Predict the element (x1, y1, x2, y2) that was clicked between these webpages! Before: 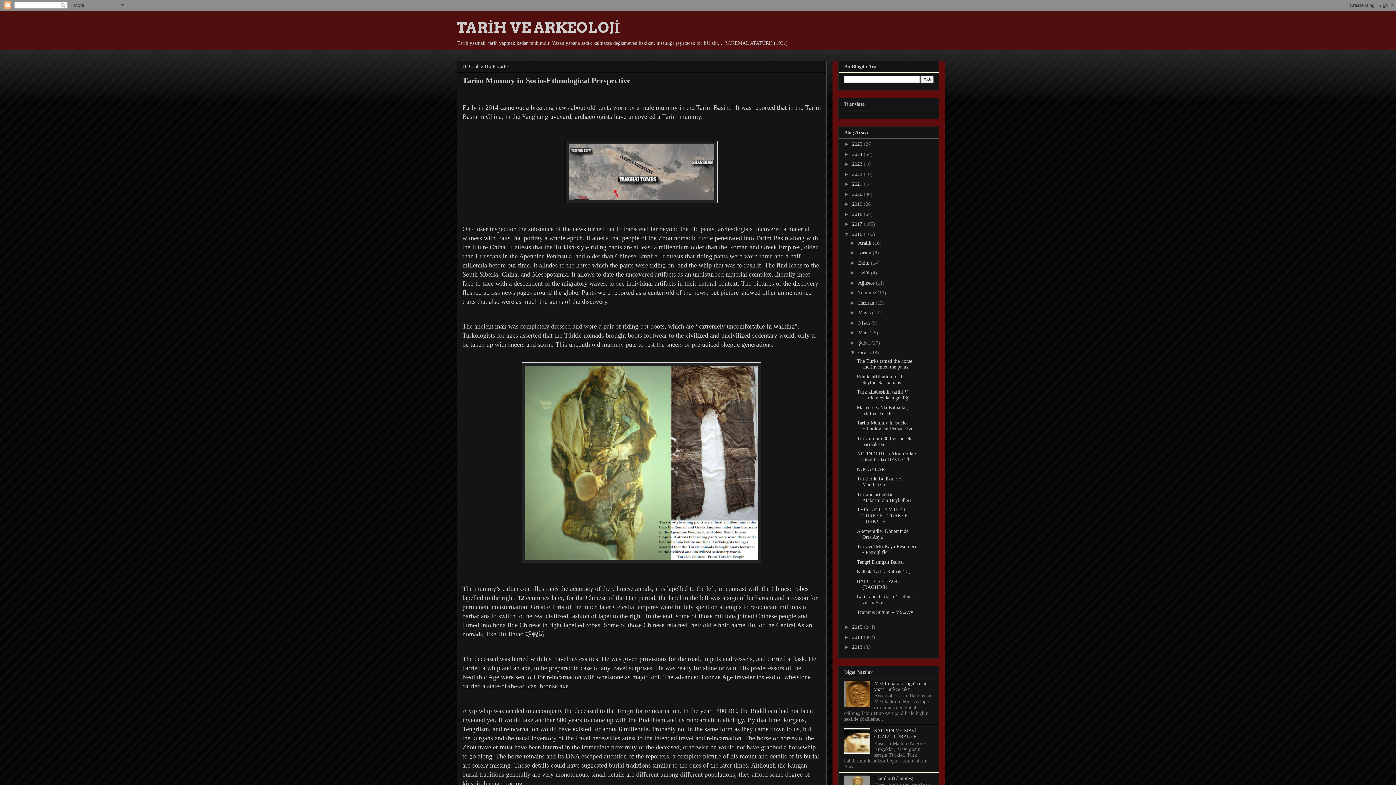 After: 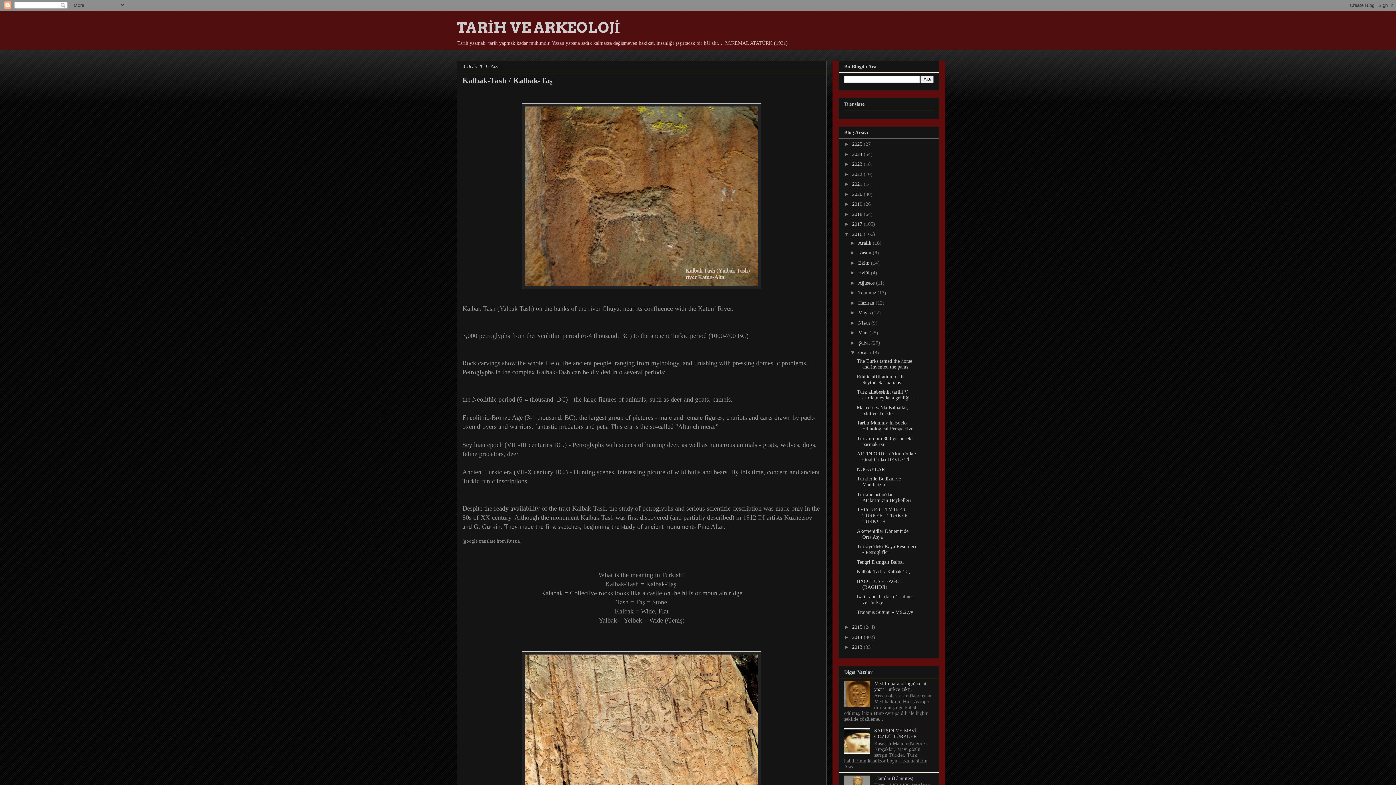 Action: bbox: (857, 569, 910, 574) label: Kalbak-Tash / Kalbak-Taş